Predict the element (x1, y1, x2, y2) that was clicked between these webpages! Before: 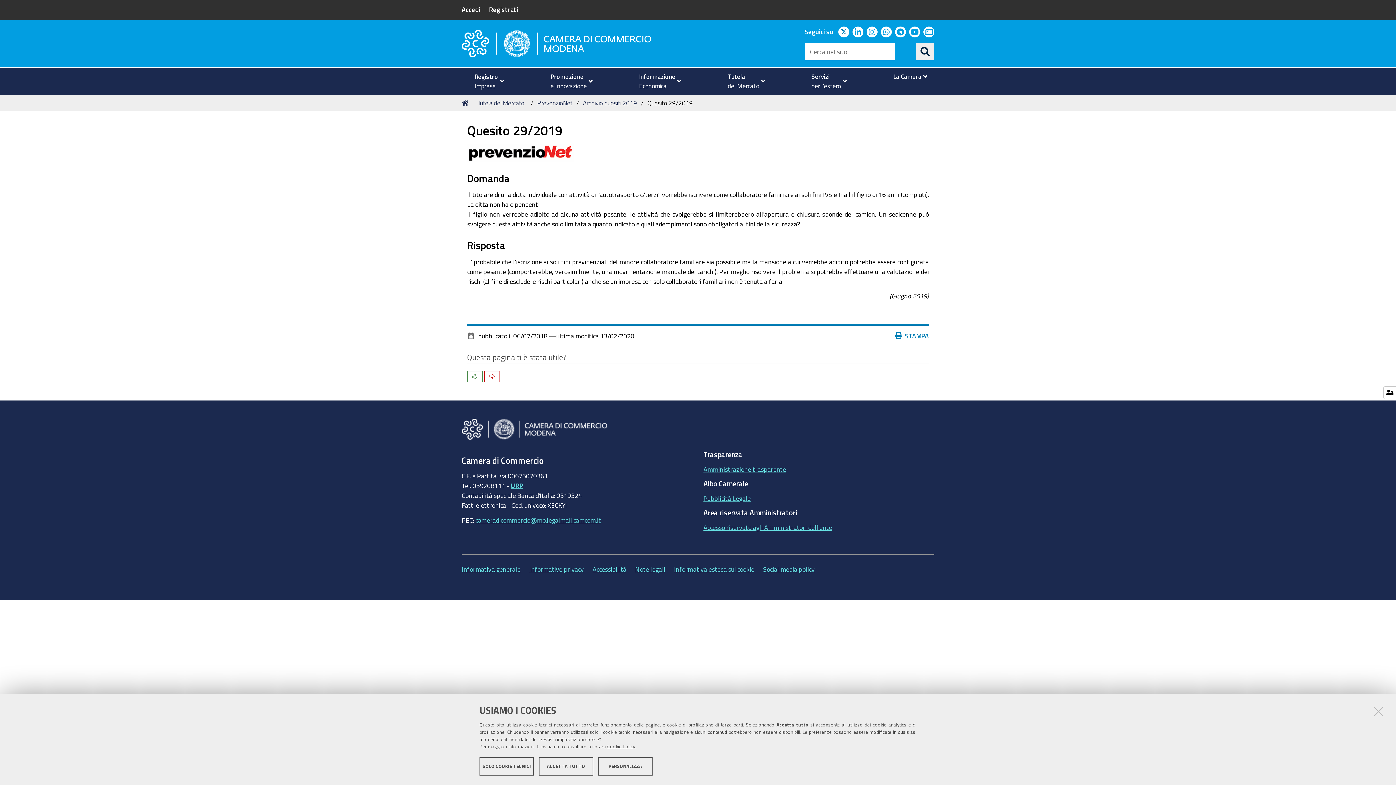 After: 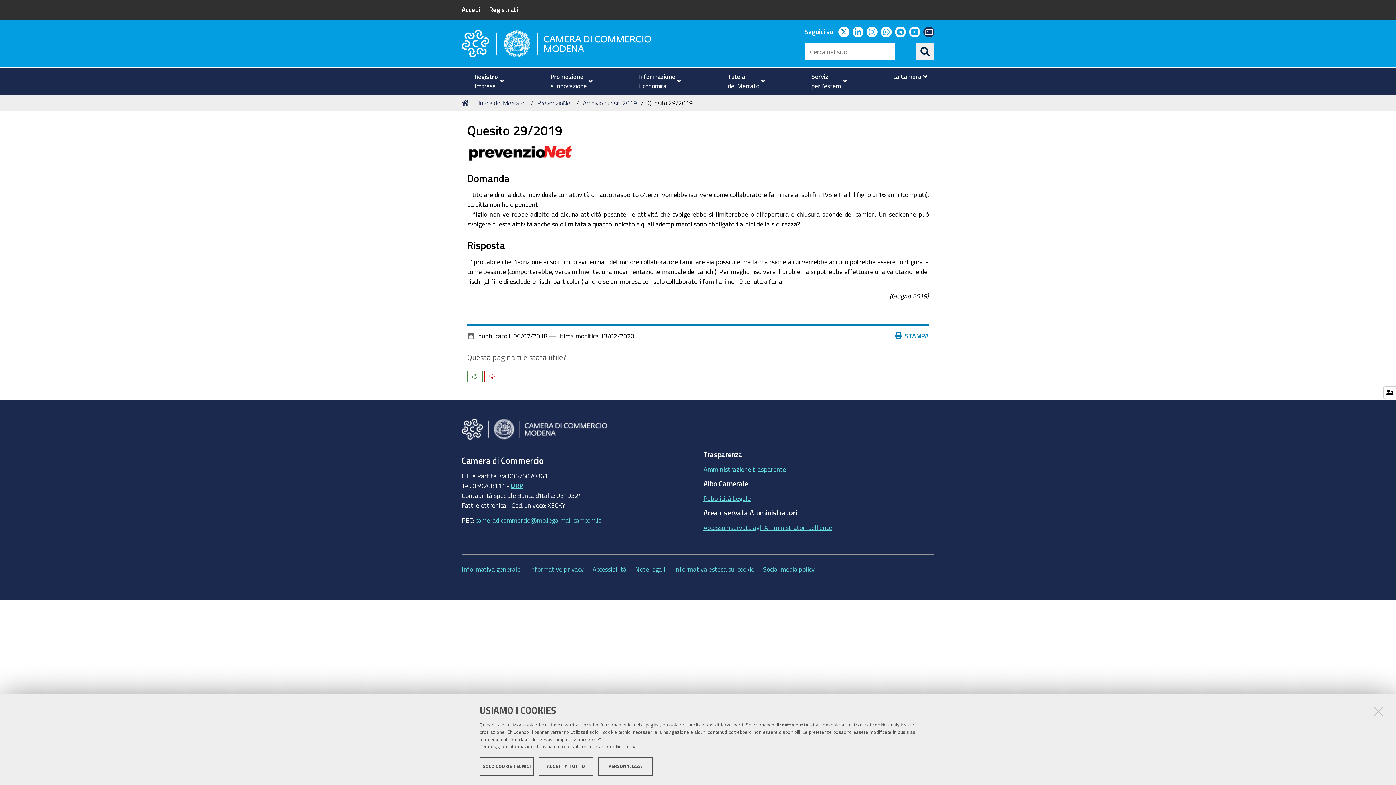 Action: label: newsletter bbox: (923, 26, 934, 37)